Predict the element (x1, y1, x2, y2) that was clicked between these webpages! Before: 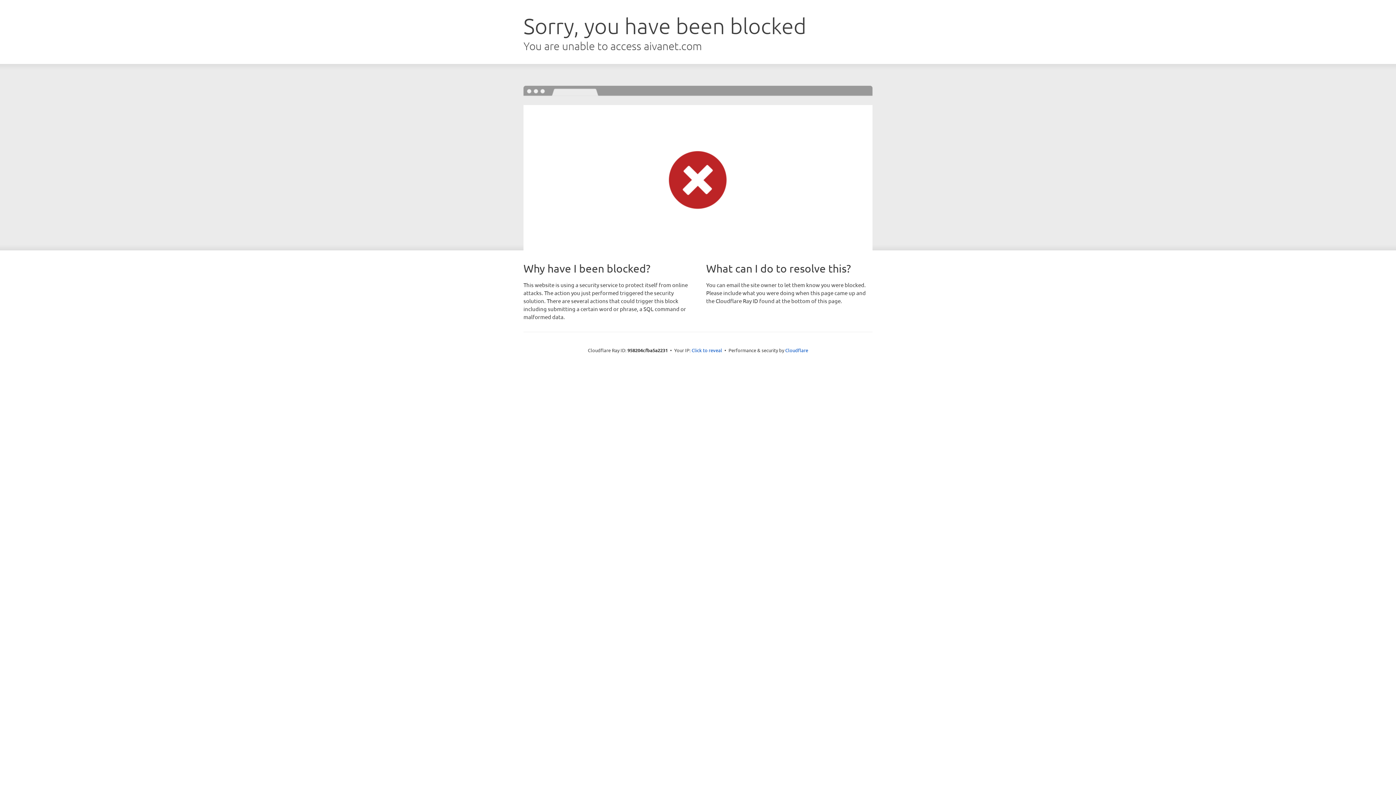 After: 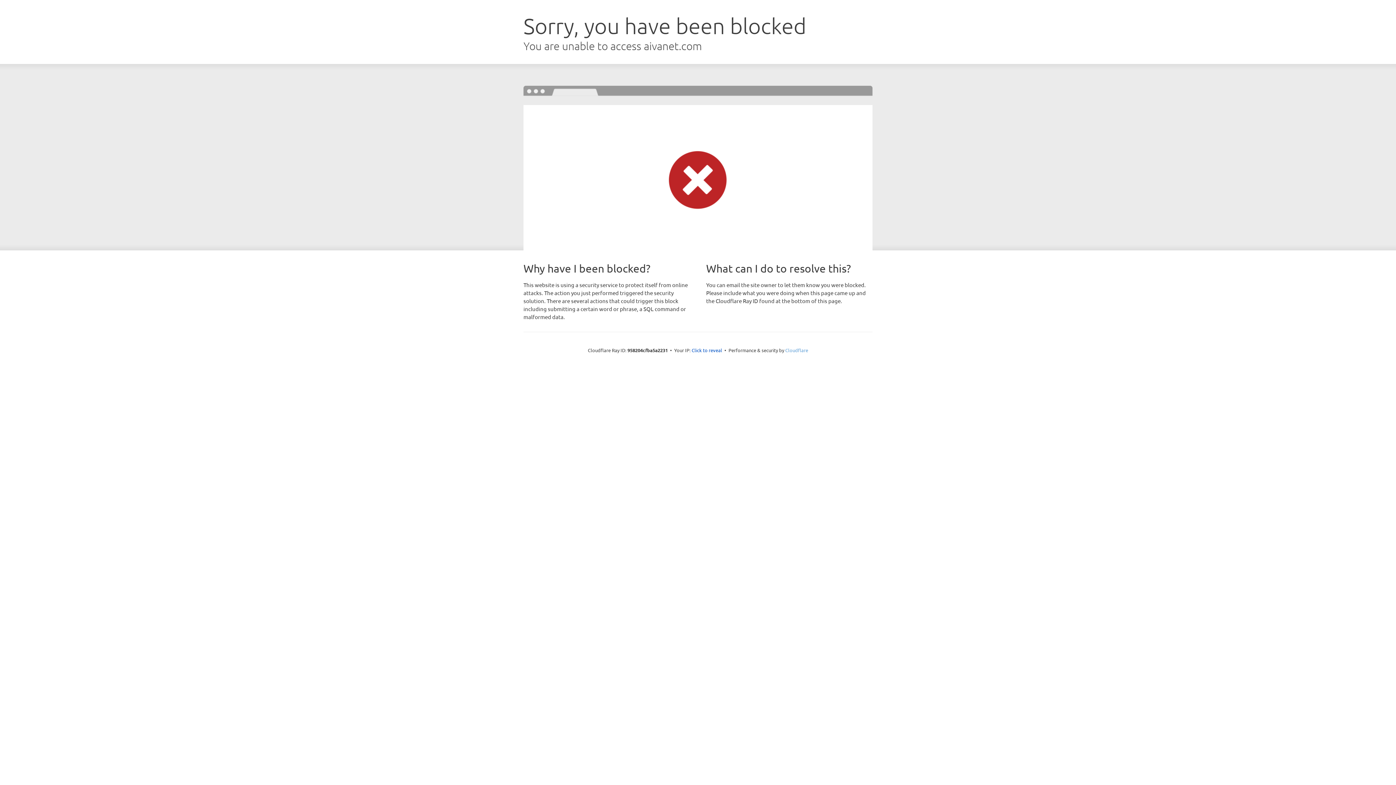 Action: bbox: (785, 347, 808, 353) label: Cloudflare